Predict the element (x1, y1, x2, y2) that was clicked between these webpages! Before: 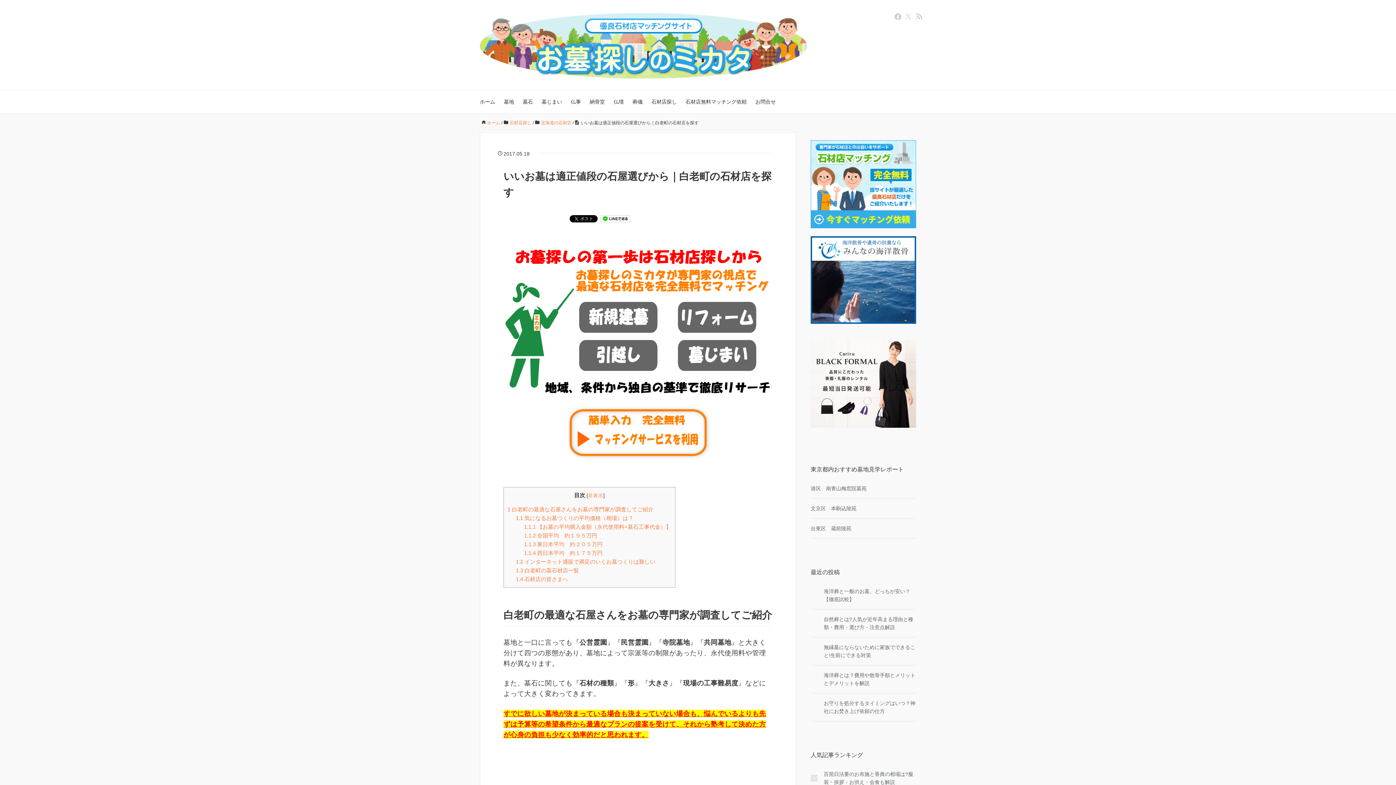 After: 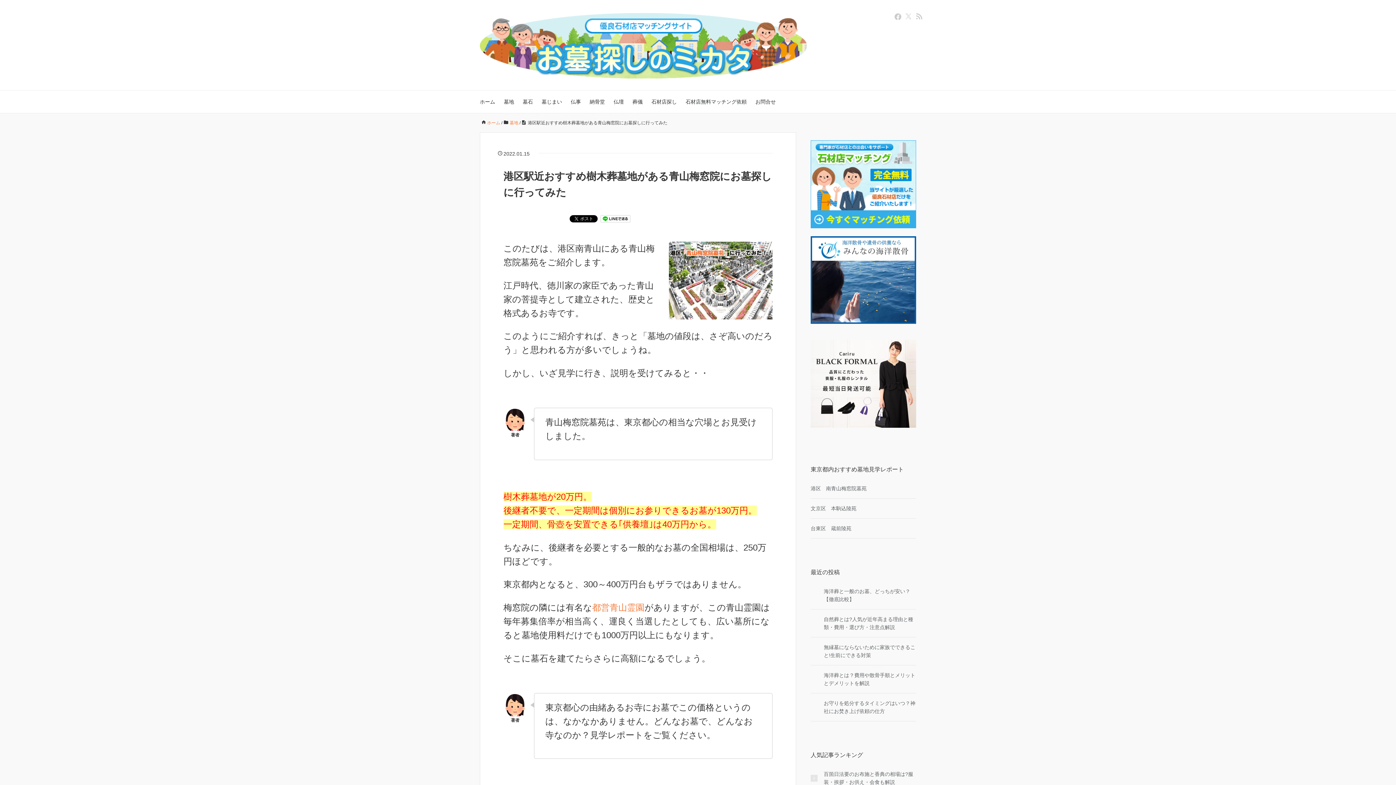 Action: bbox: (810, 485, 866, 491) label: 港区　南青山梅窓院墓苑